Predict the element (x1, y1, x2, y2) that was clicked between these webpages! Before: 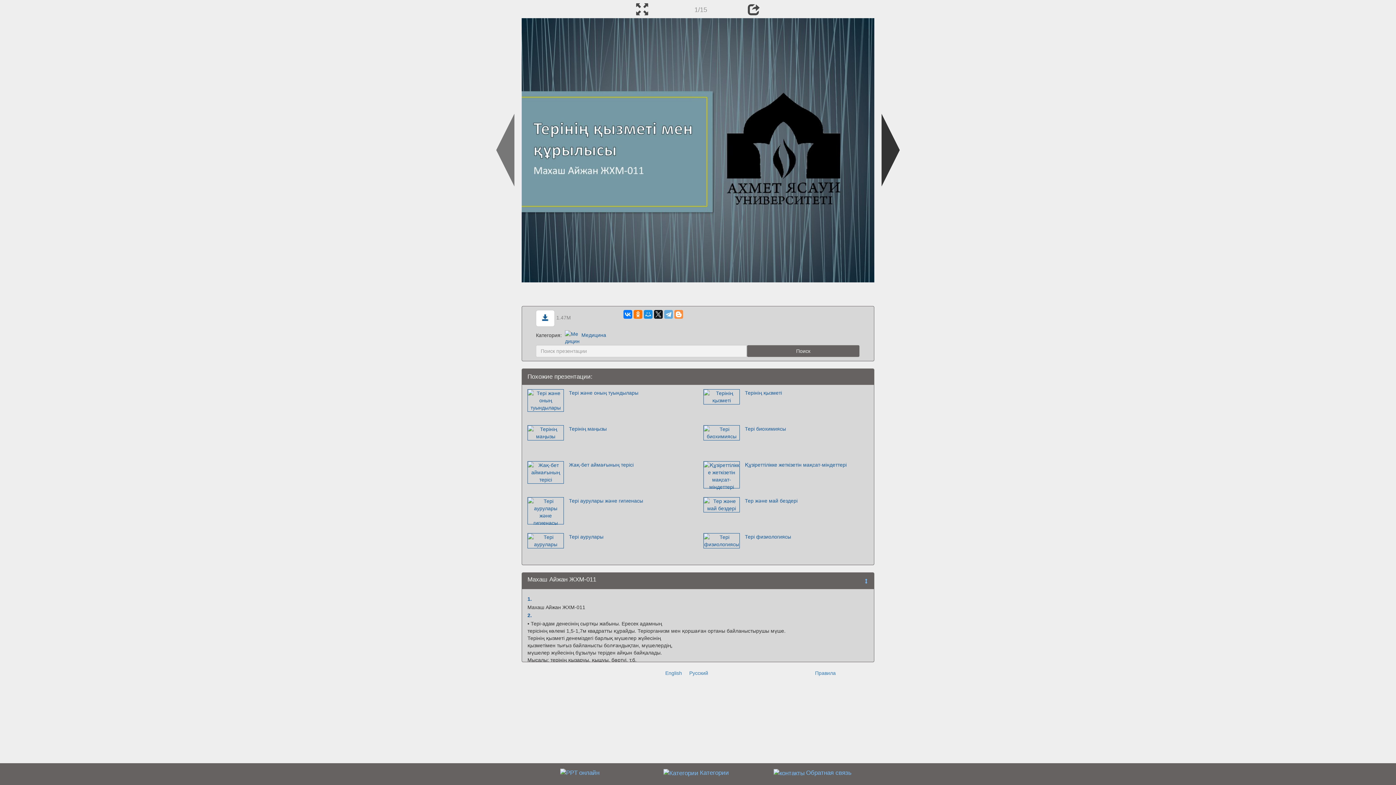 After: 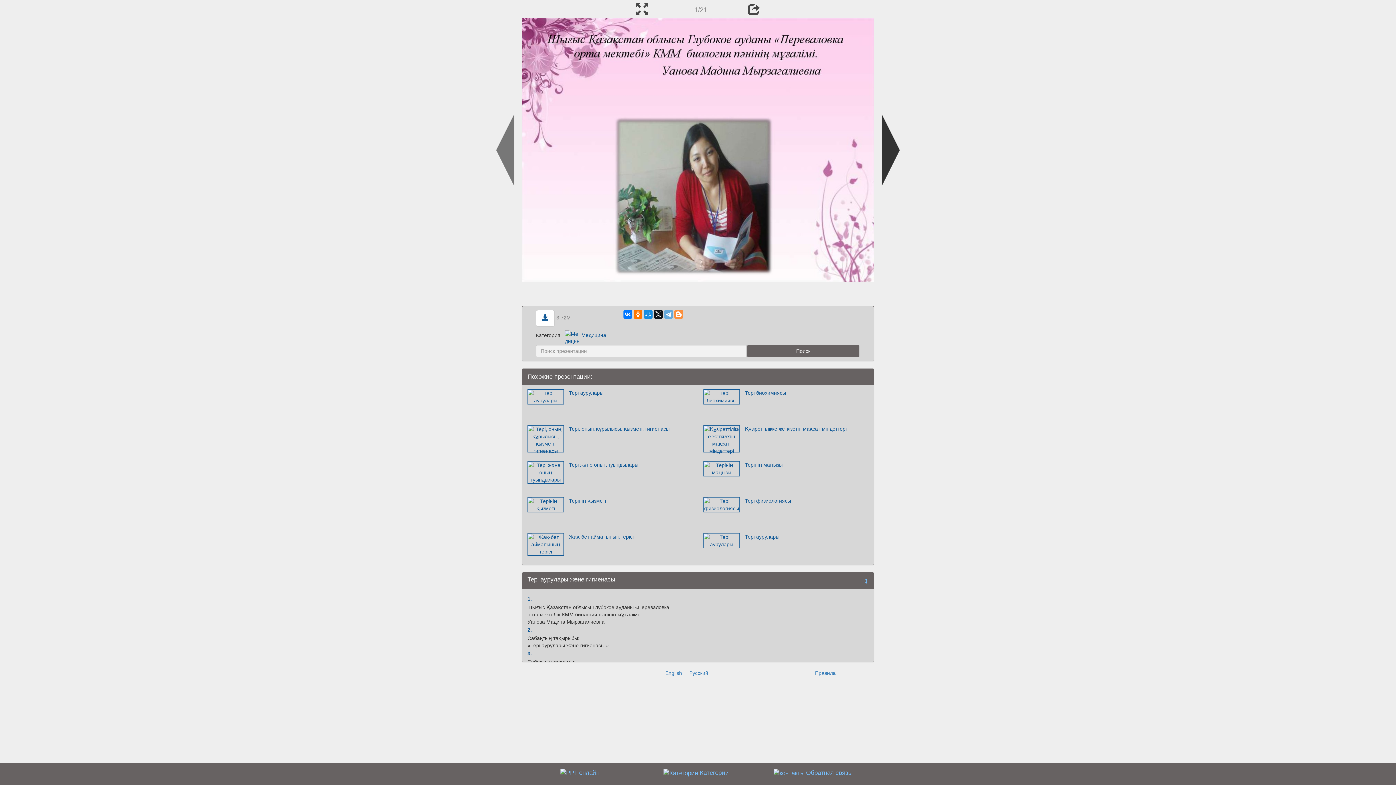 Action: bbox: (527, 507, 564, 513)